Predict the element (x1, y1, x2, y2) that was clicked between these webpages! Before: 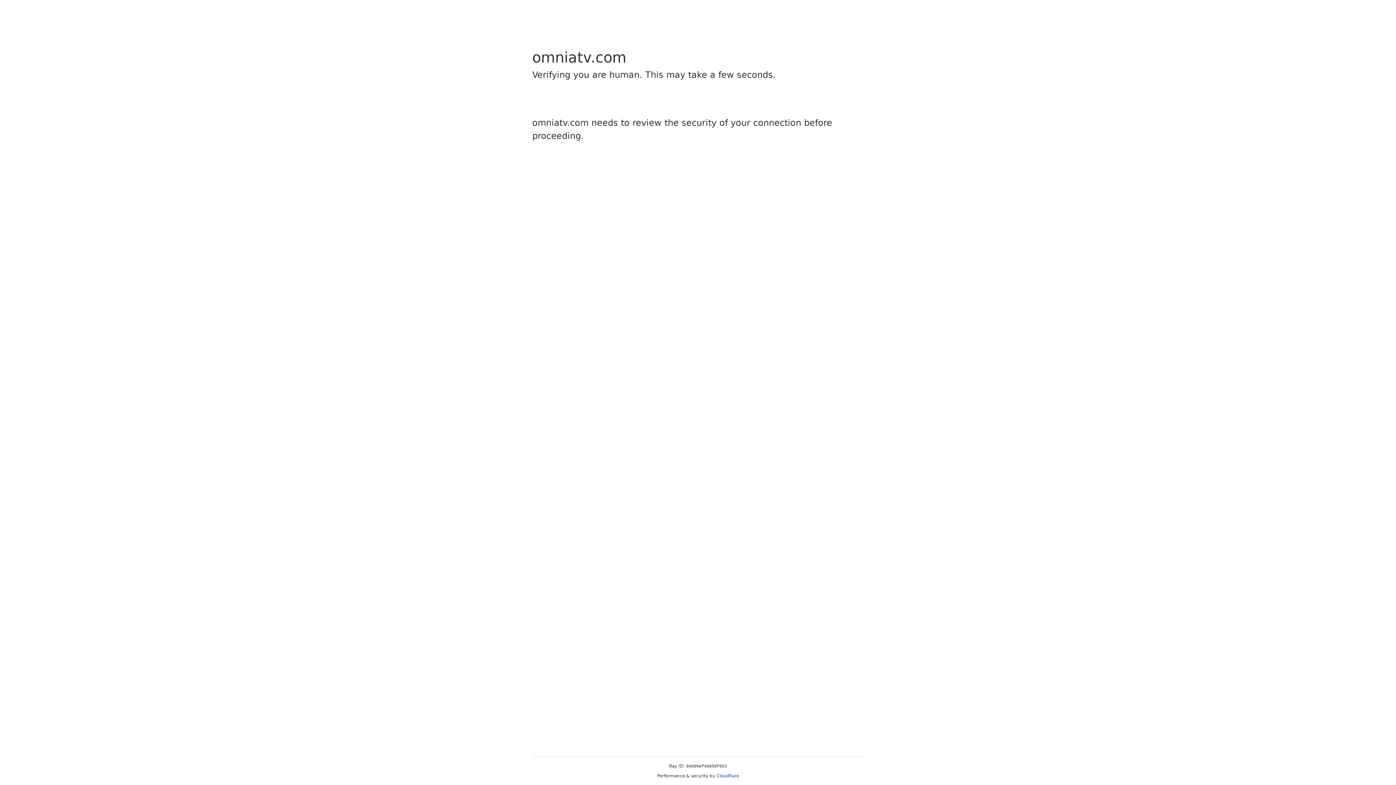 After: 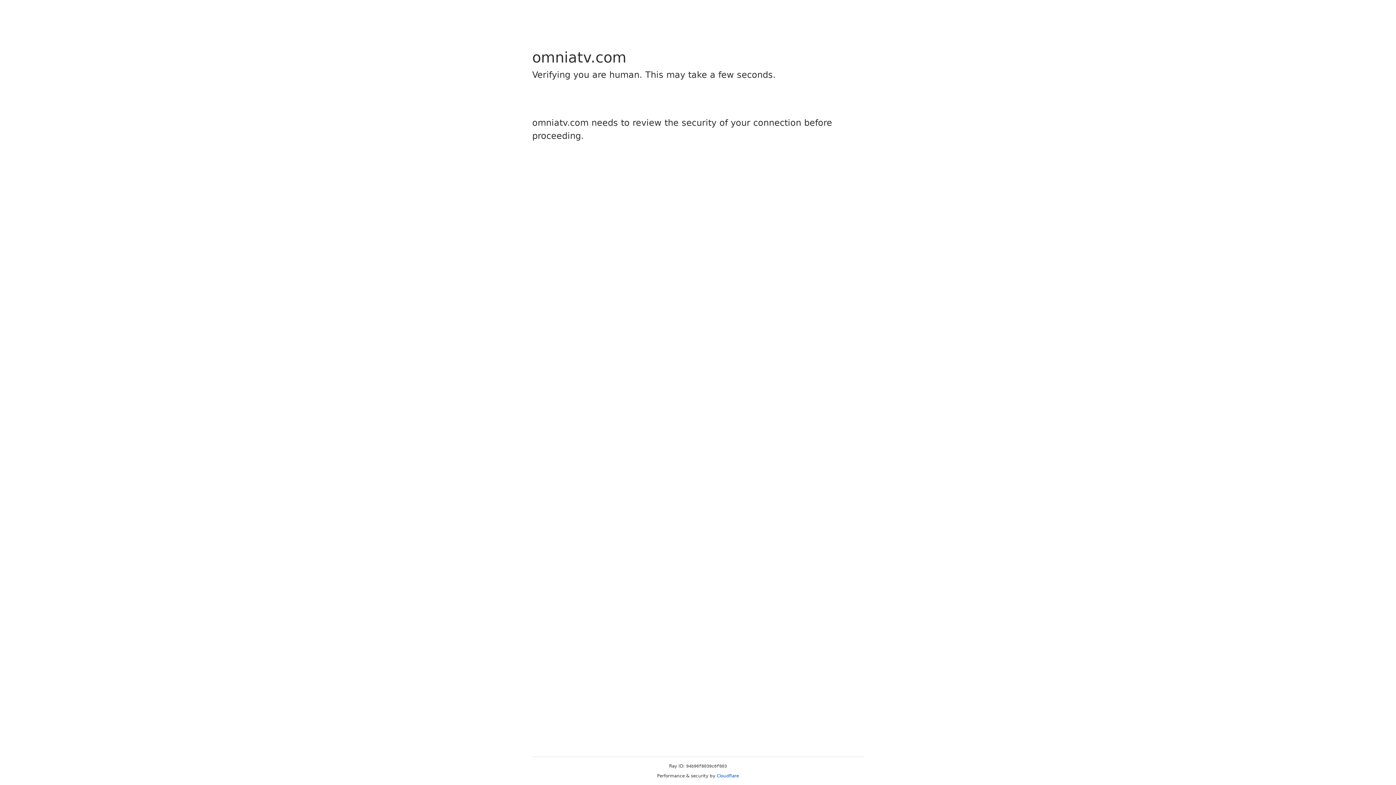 Action: bbox: (716, 773, 739, 778) label: Cloudflare